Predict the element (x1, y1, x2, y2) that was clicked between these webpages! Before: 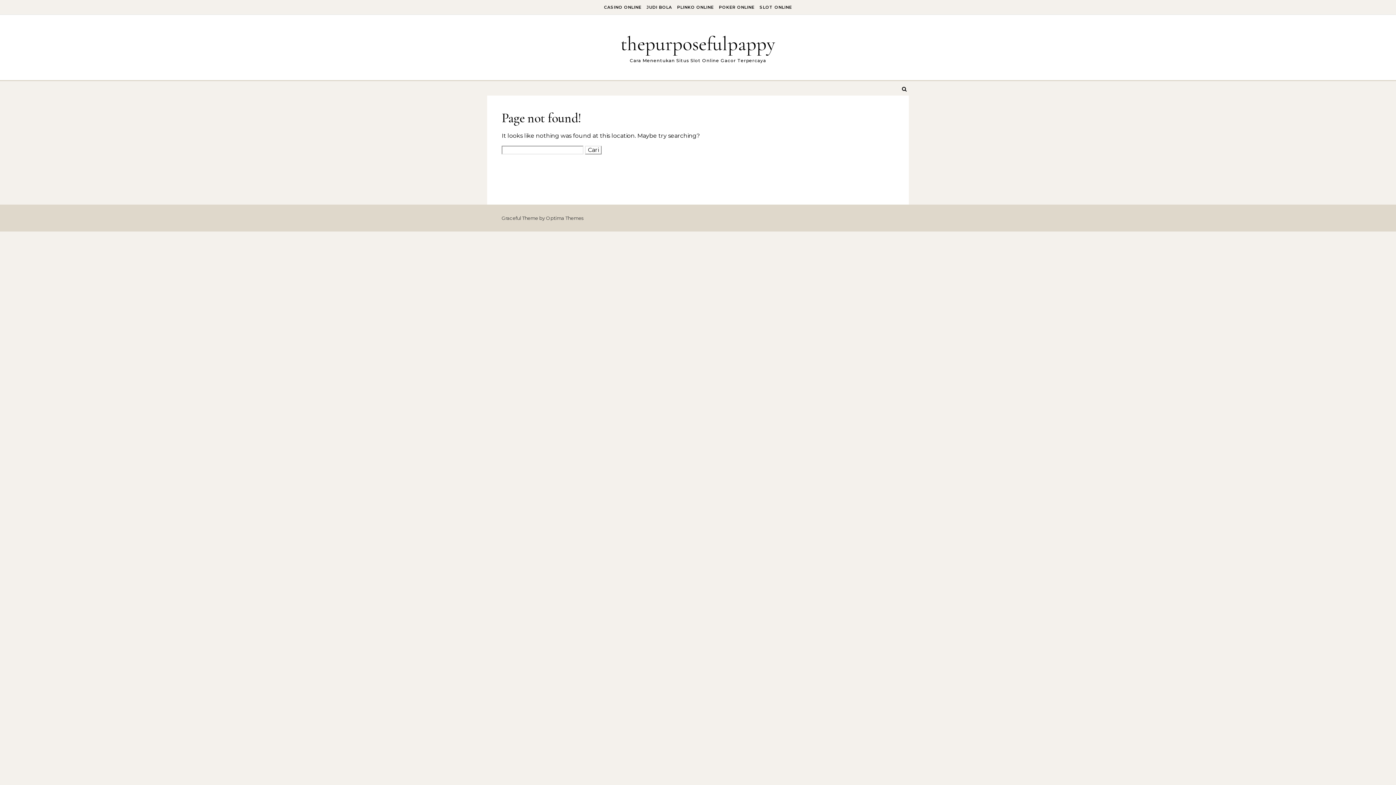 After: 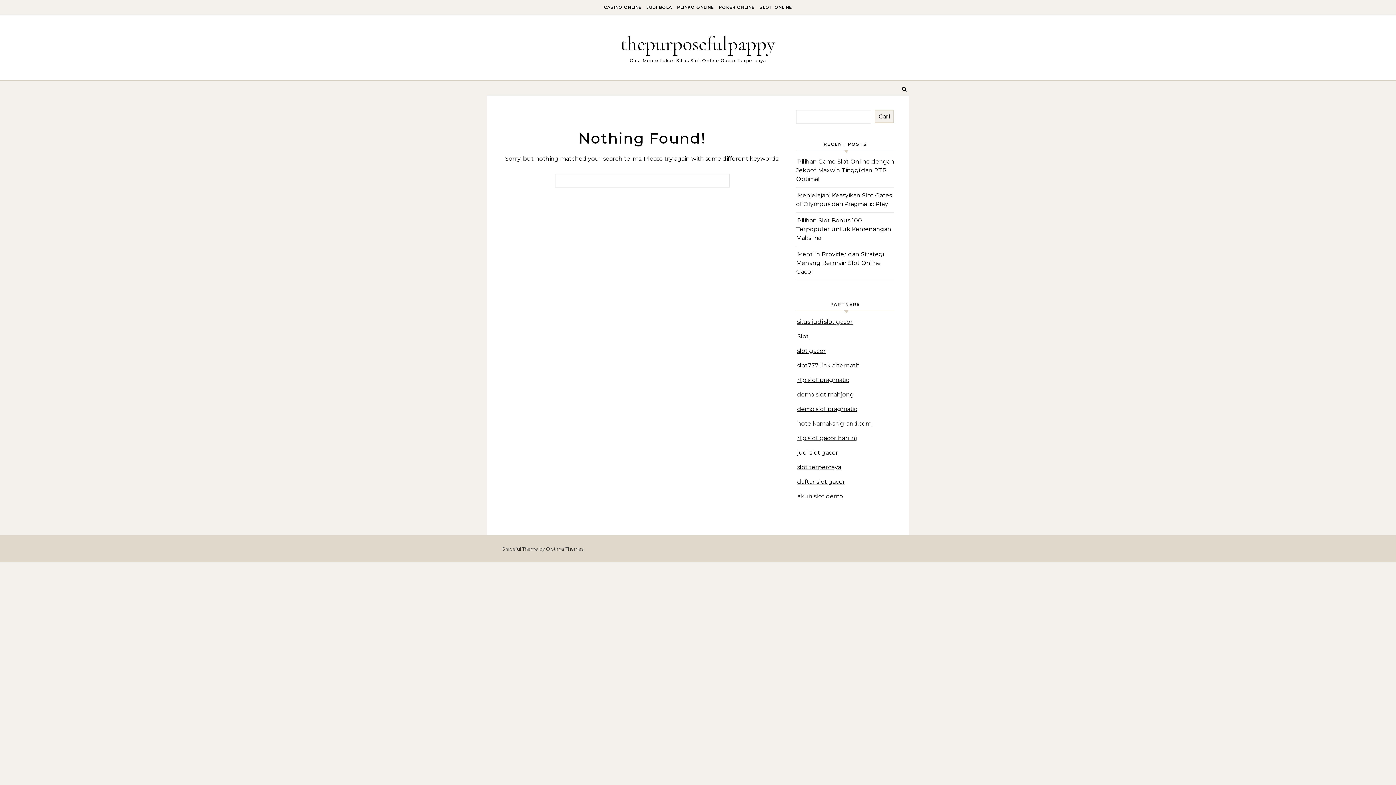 Action: label: POKER ONLINE bbox: (717, 0, 756, 14)